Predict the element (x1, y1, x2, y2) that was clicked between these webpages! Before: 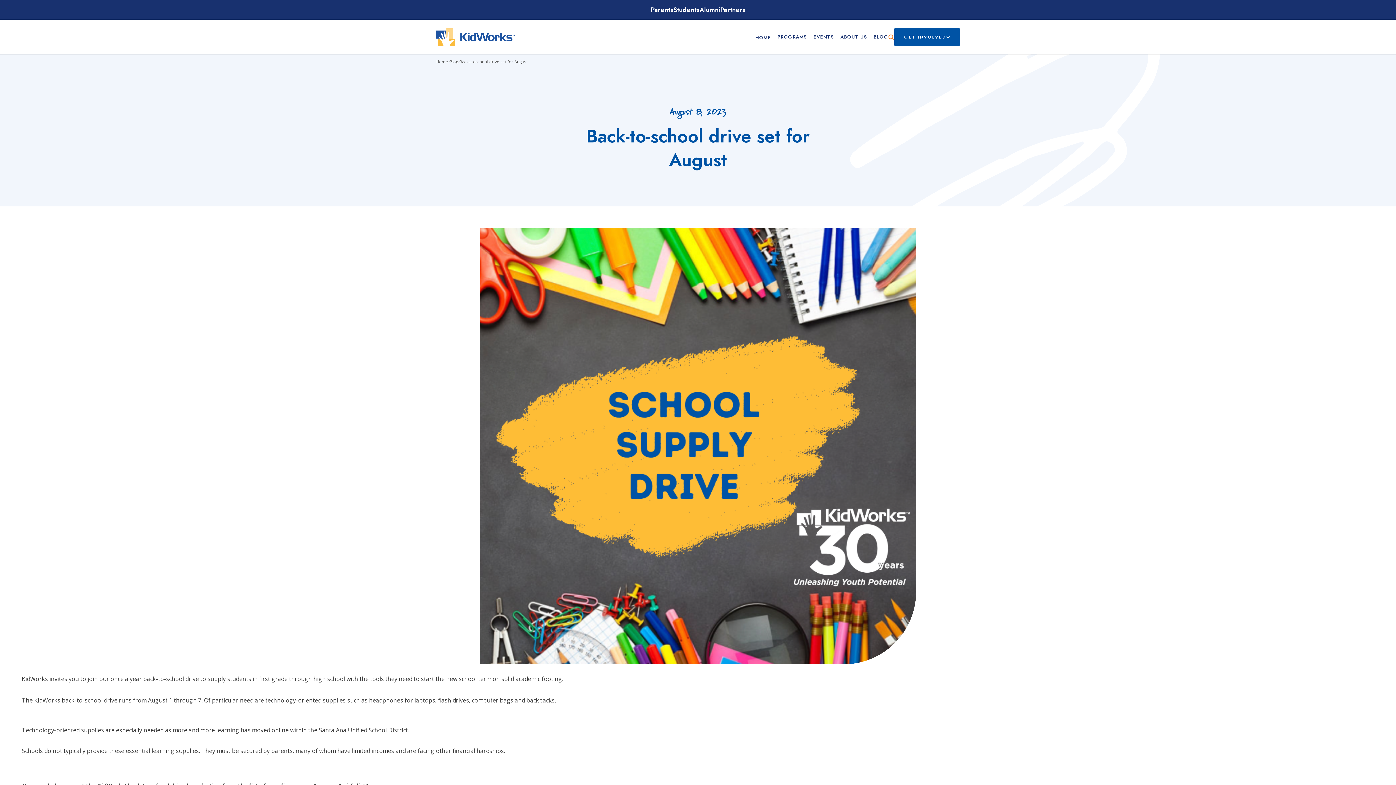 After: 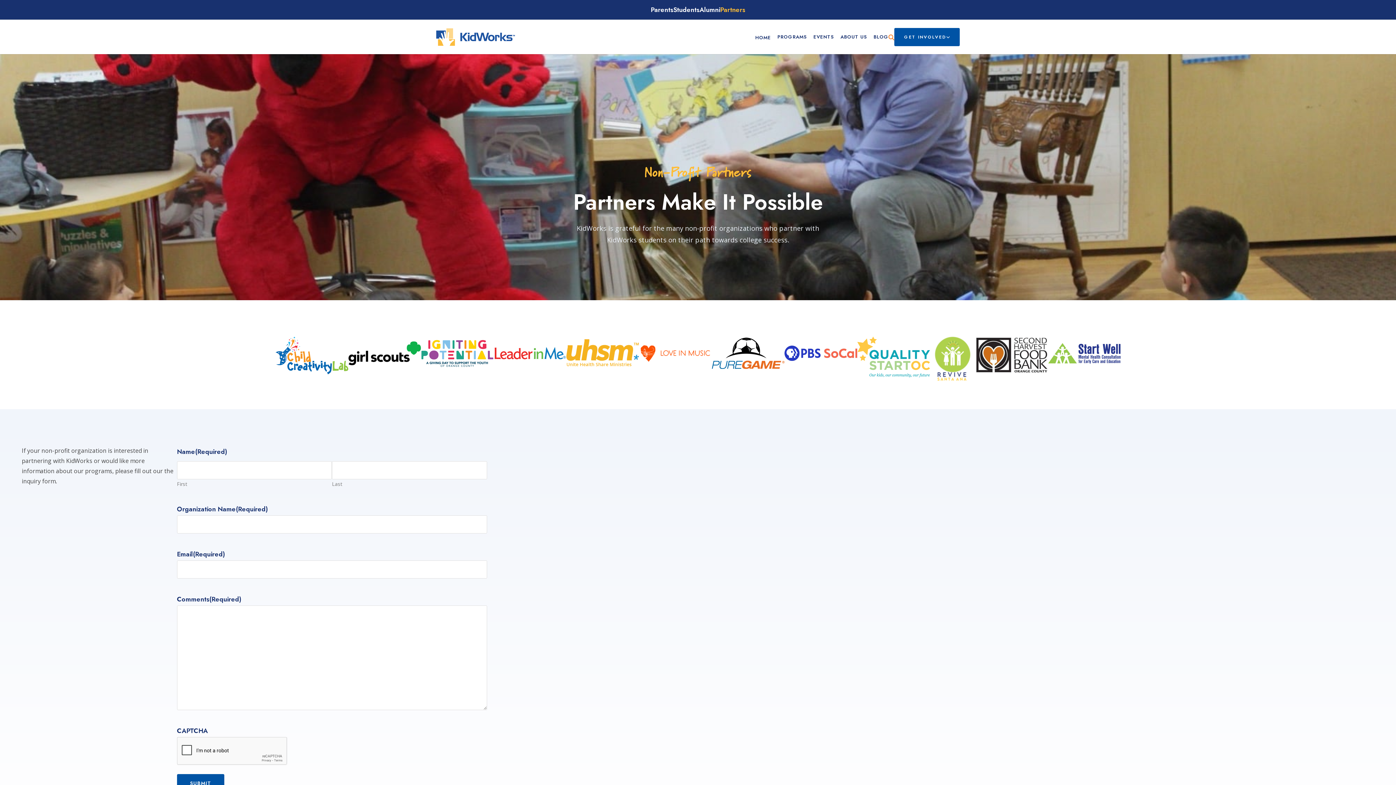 Action: bbox: (720, 0, 745, 19) label: Partners